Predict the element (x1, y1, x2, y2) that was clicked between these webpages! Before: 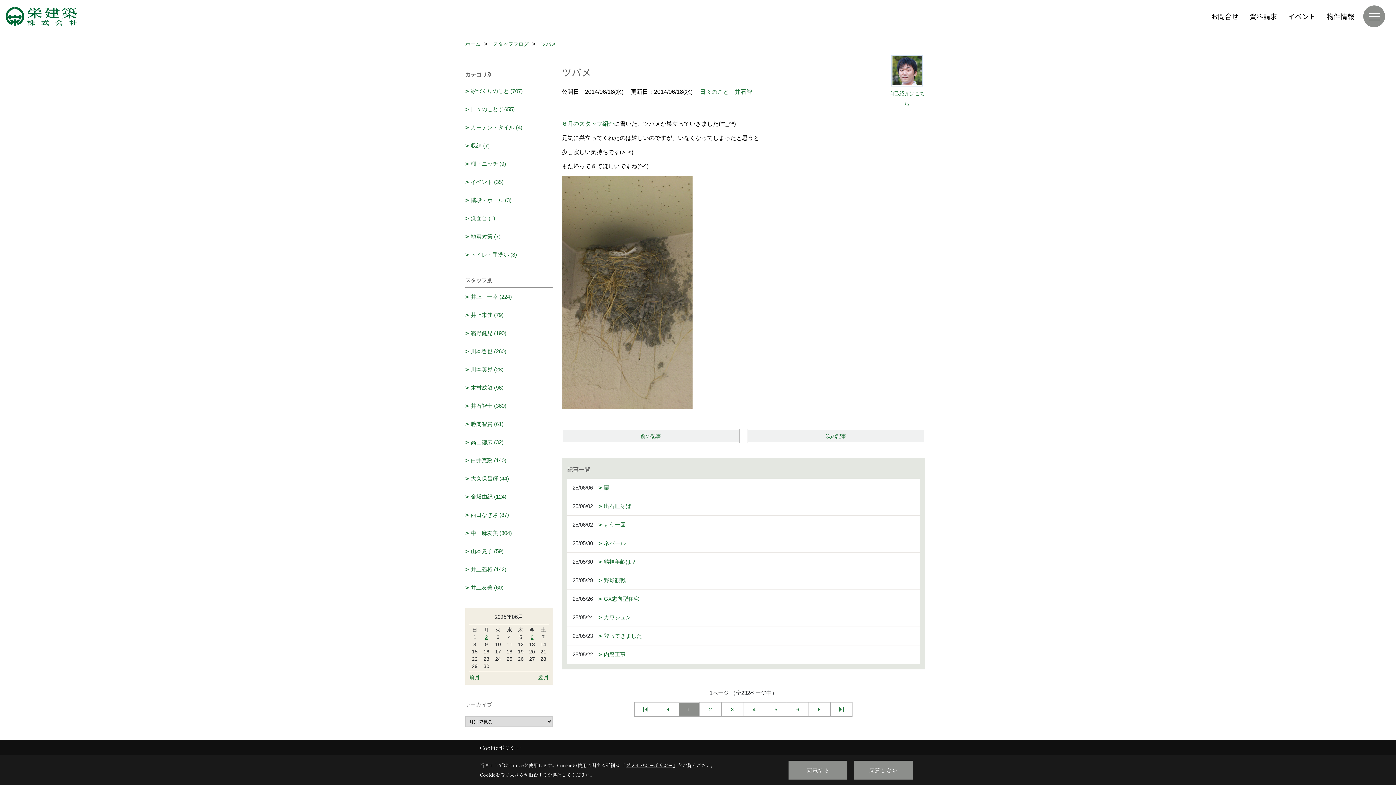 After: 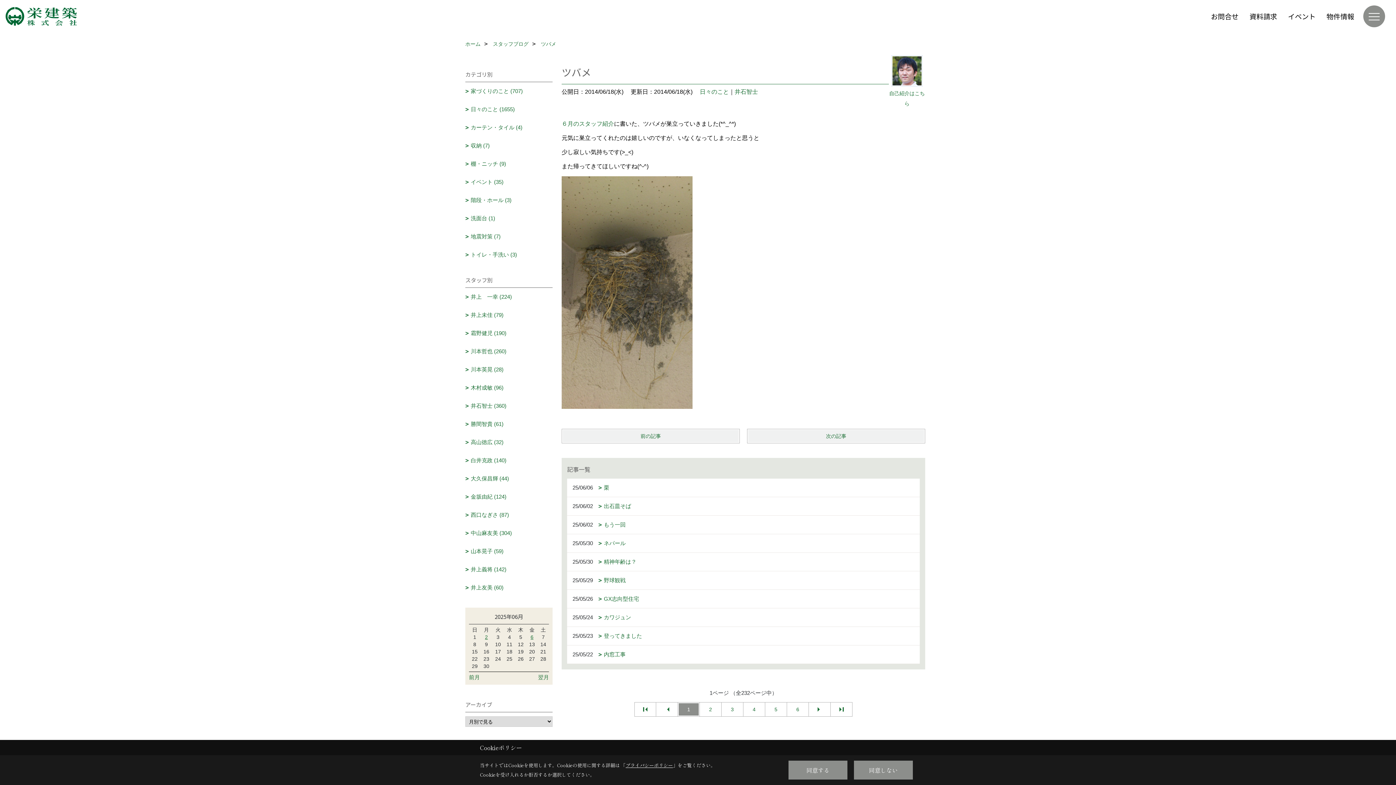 Action: bbox: (625, 762, 673, 769) label: プライバシーポリシー